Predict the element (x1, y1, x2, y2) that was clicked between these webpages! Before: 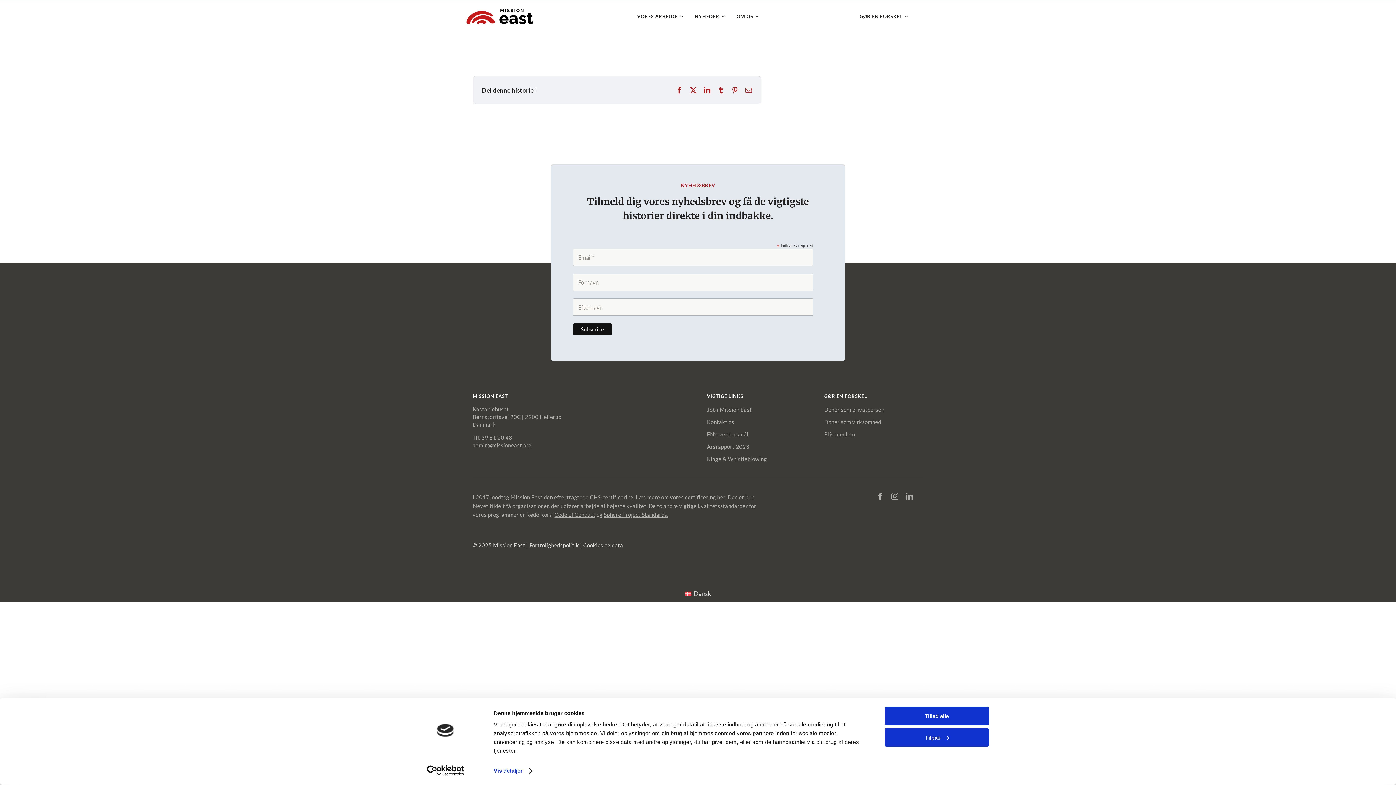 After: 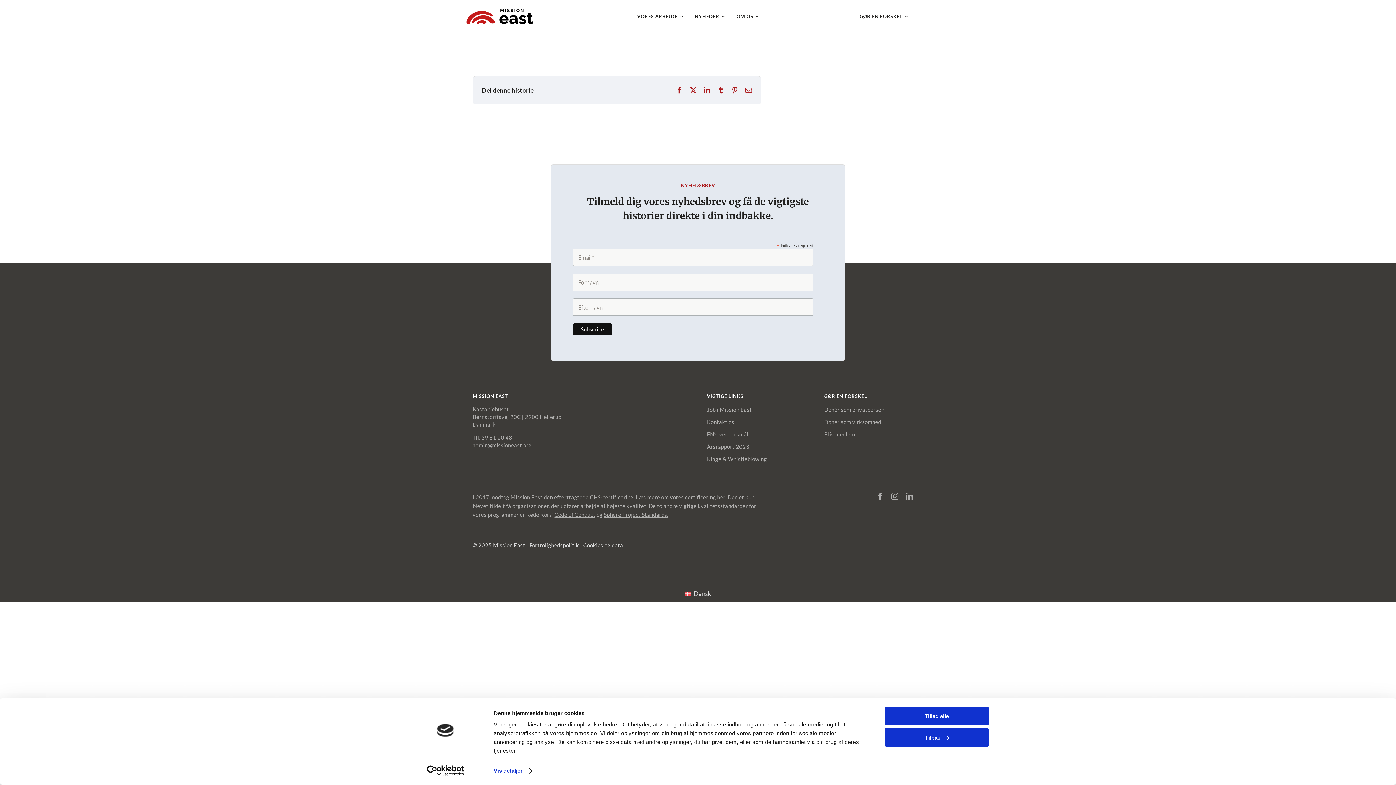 Action: bbox: (717, 86, 724, 93) label: Tumblr